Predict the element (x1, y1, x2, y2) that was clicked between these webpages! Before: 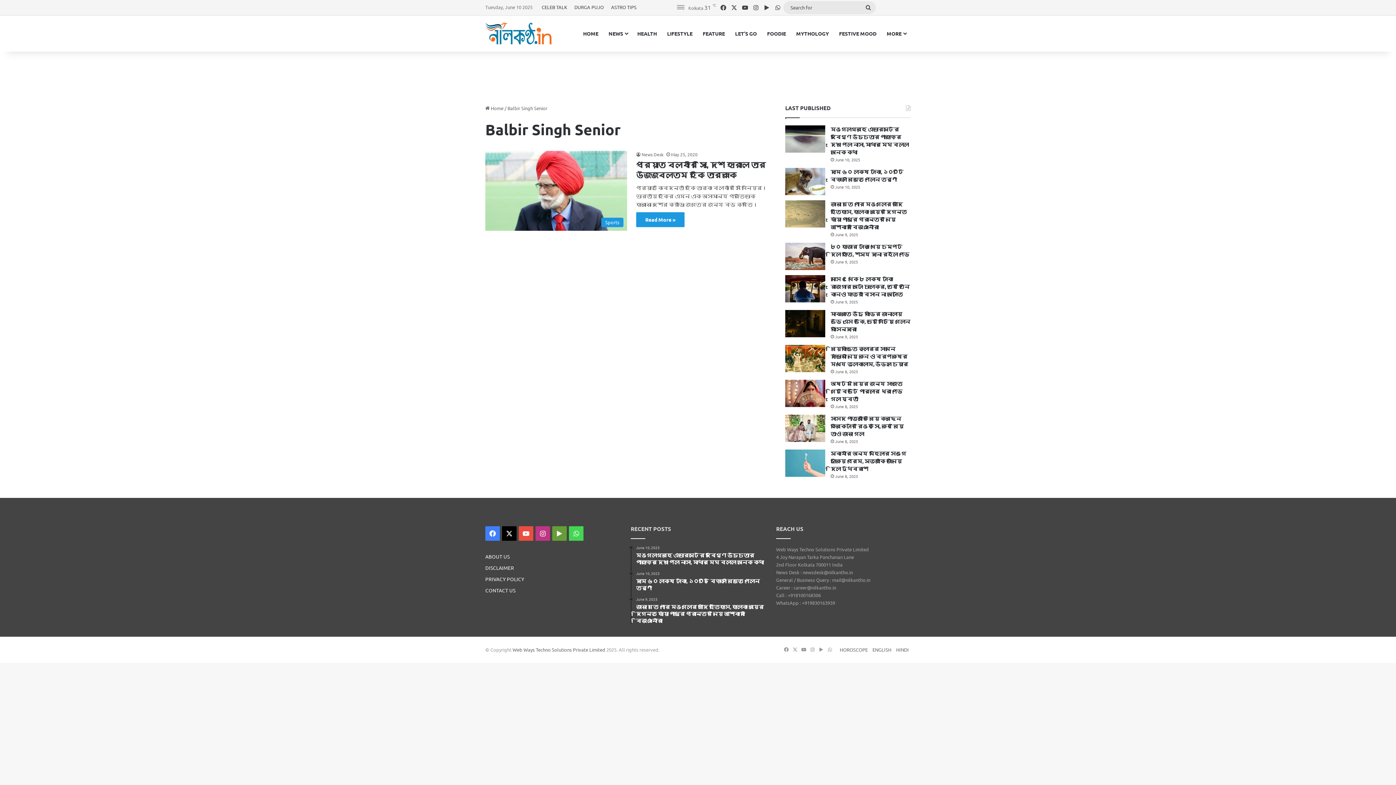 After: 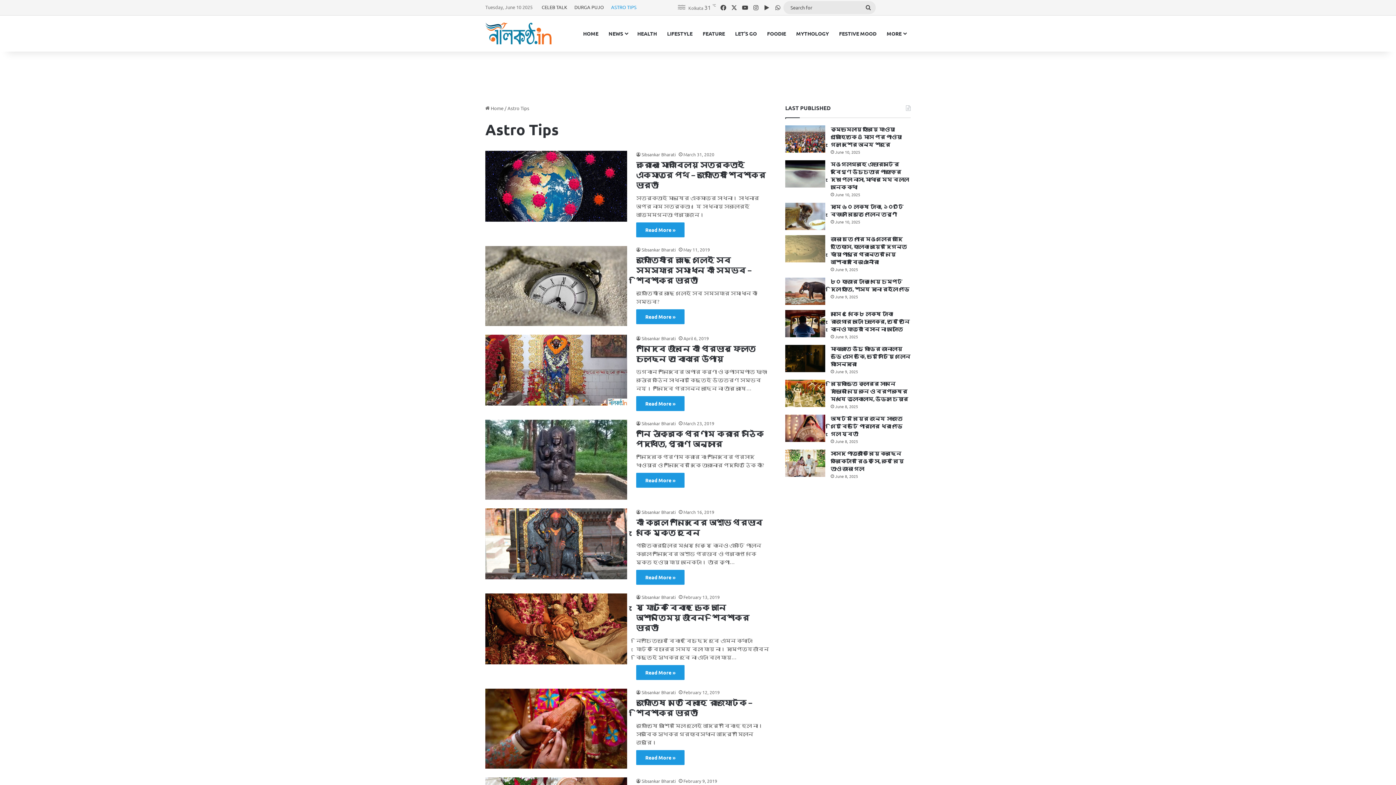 Action: label: ASTRO TIPS bbox: (607, 0, 640, 14)